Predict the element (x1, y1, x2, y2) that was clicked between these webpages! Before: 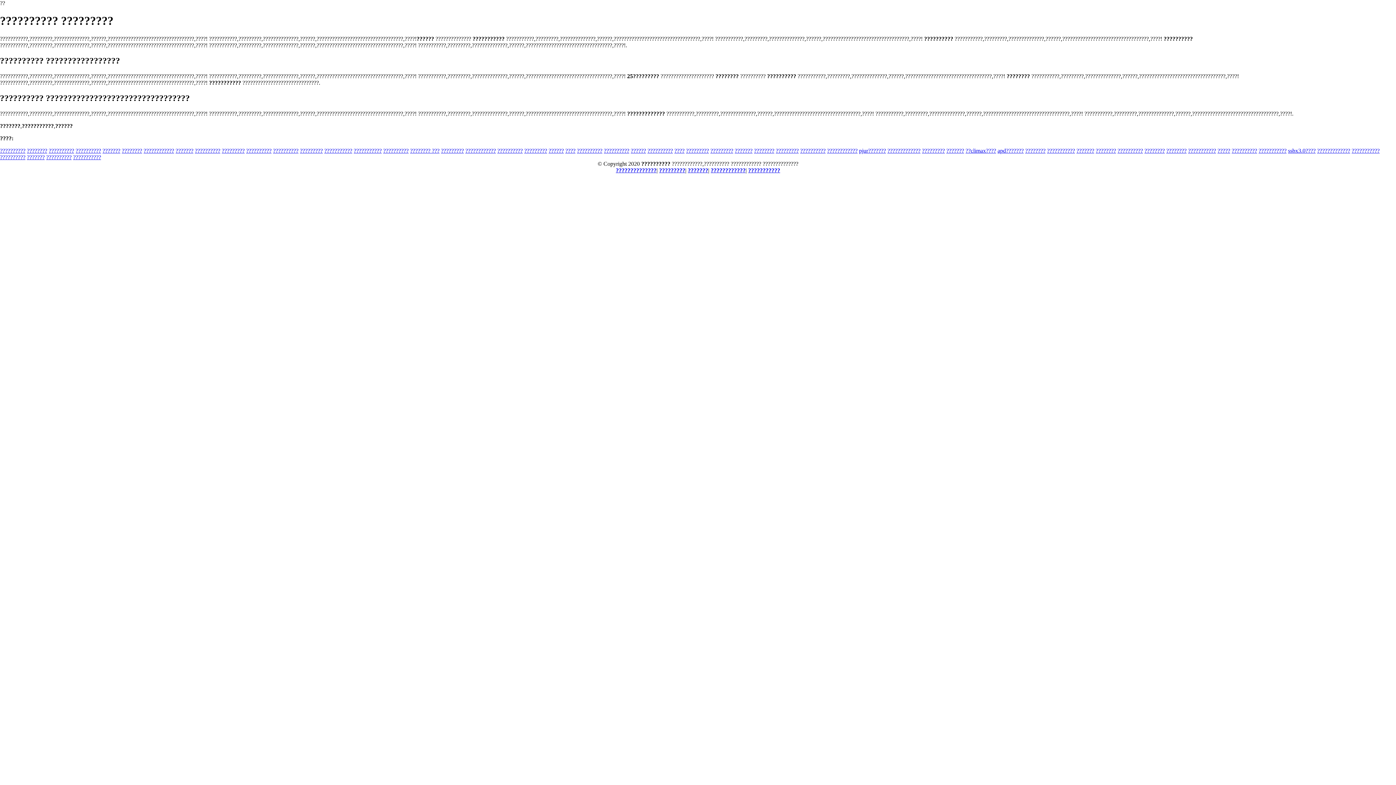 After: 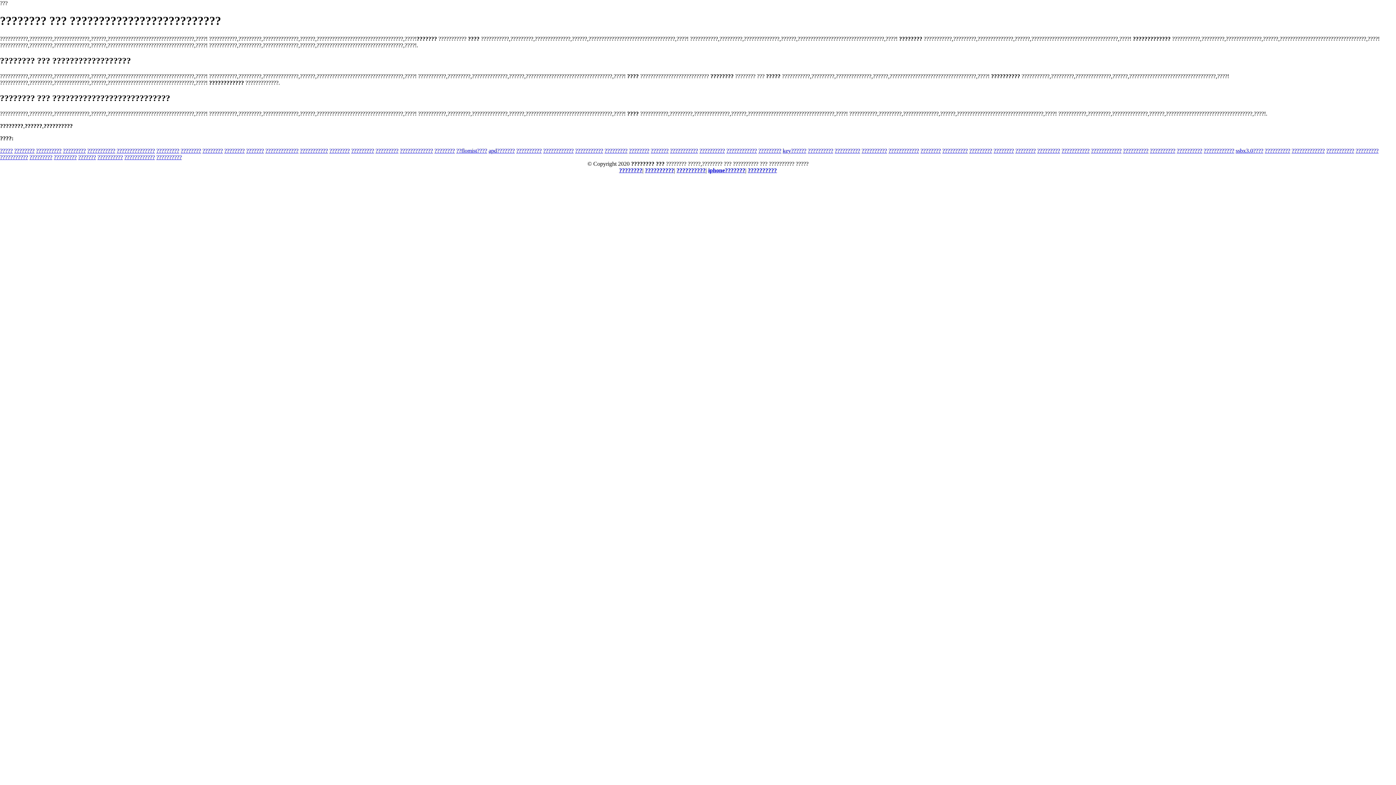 Action: bbox: (410, 147, 439, 153) label: ???????? ???